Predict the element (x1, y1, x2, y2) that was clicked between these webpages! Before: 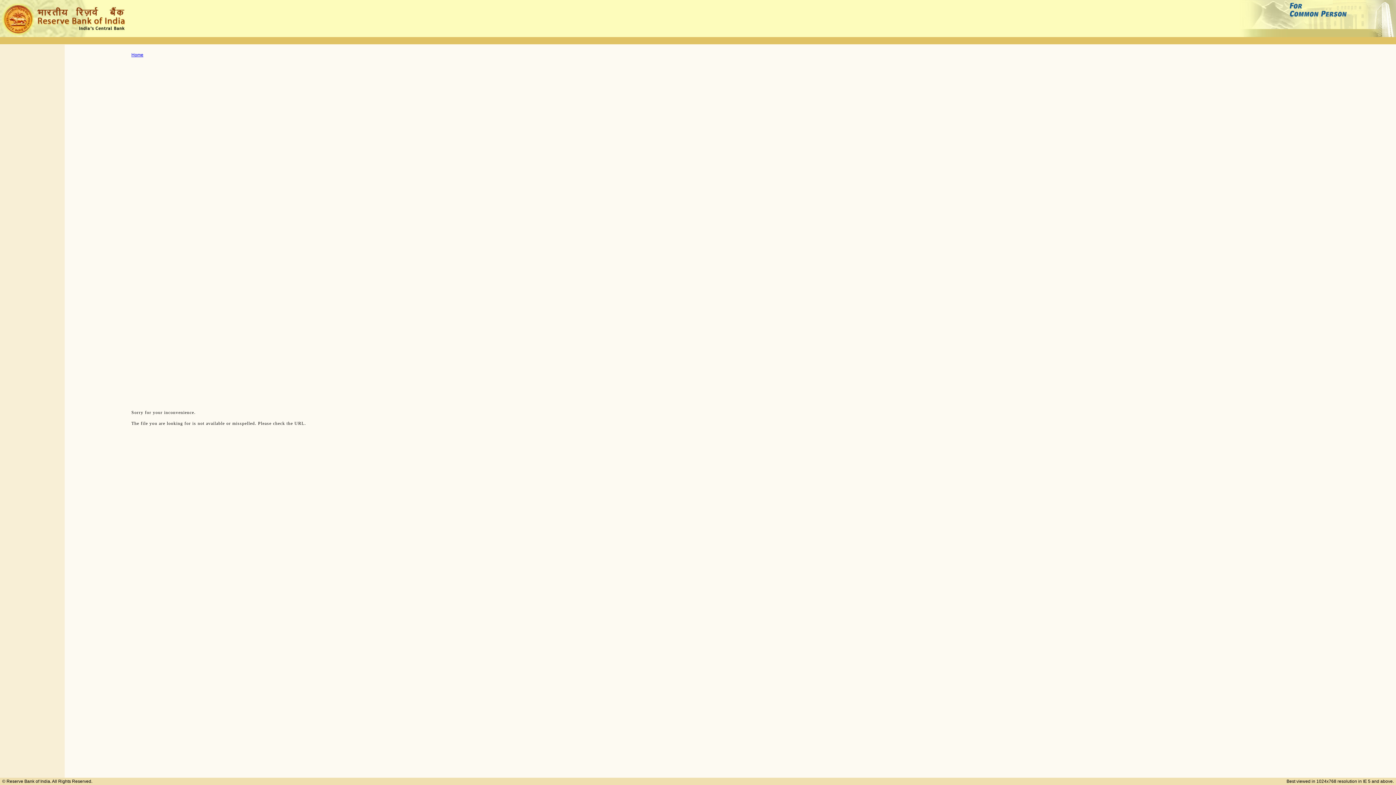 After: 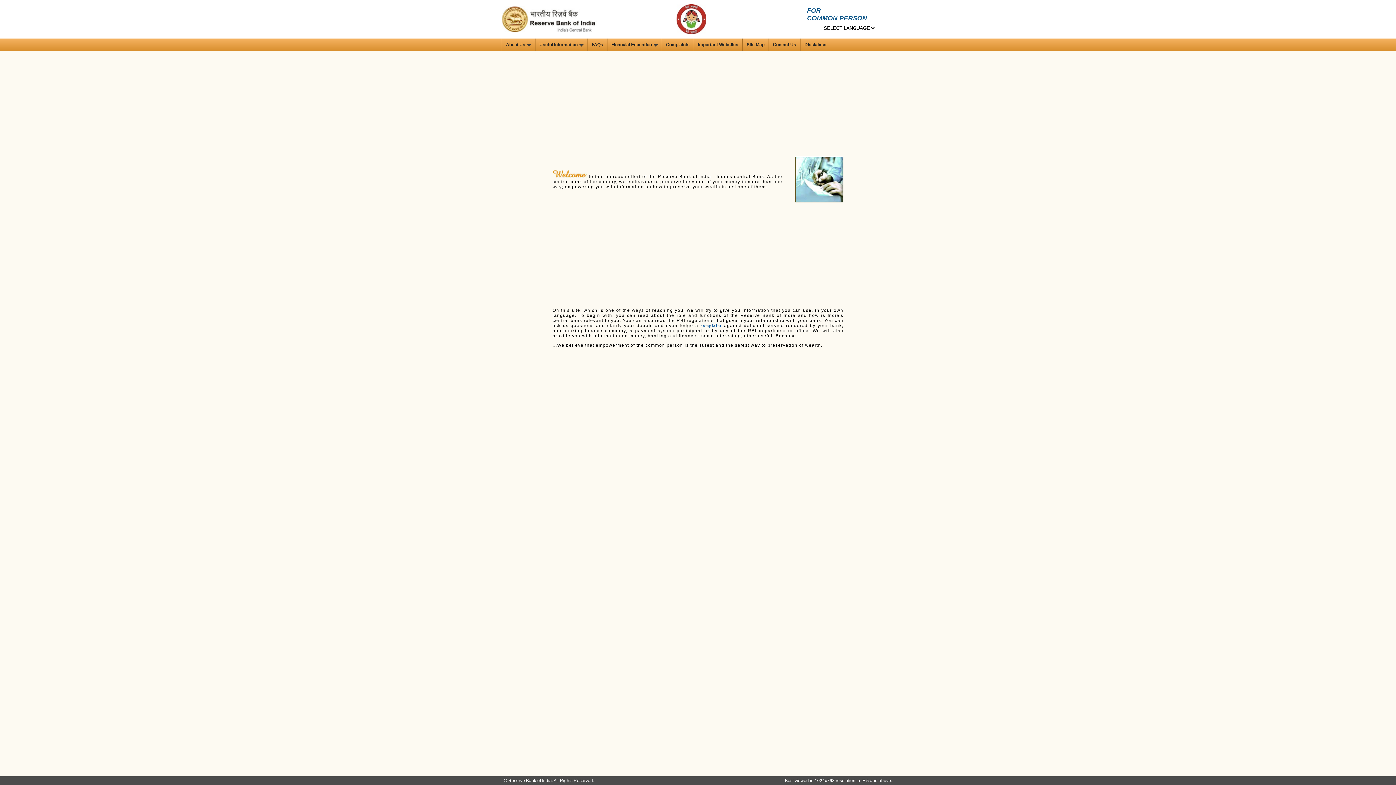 Action: bbox: (0, 32, 126, 38)